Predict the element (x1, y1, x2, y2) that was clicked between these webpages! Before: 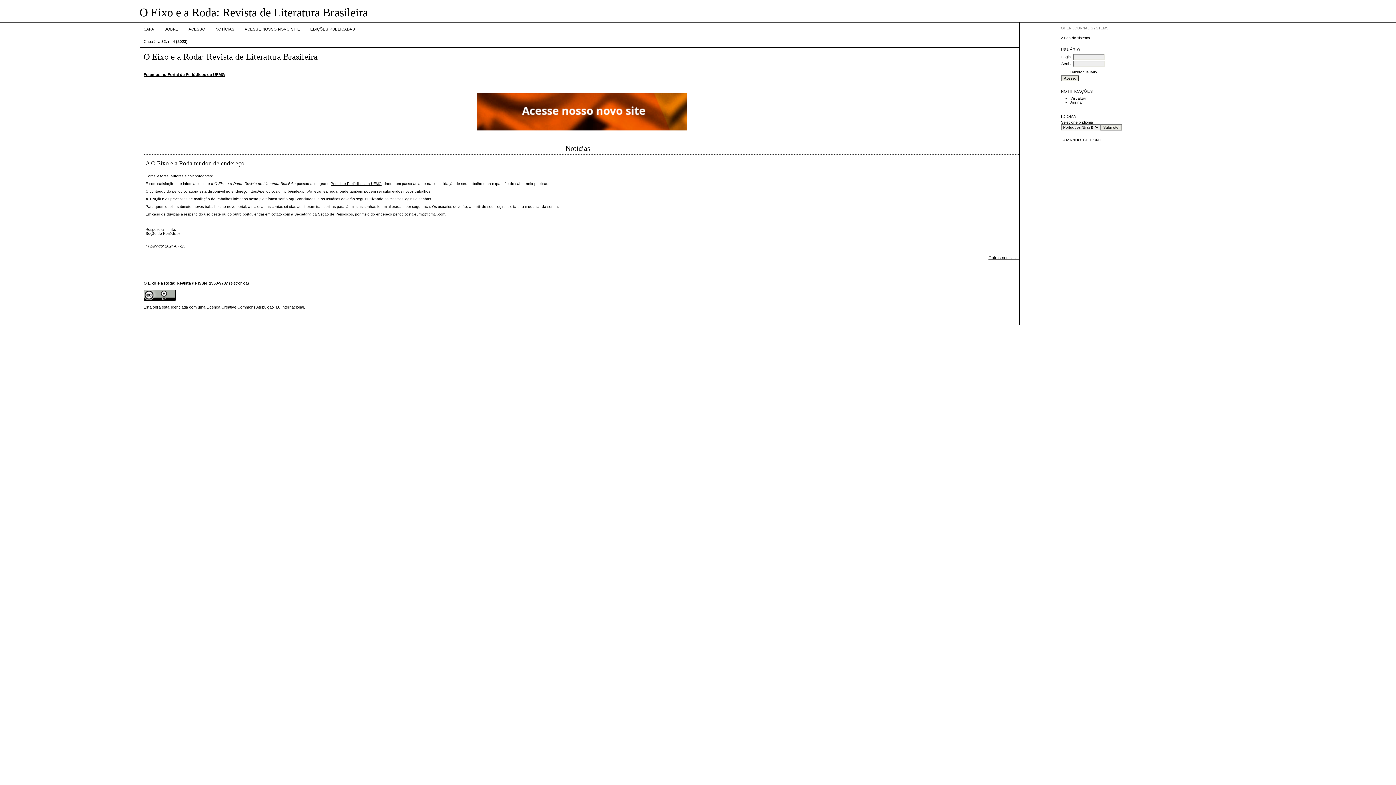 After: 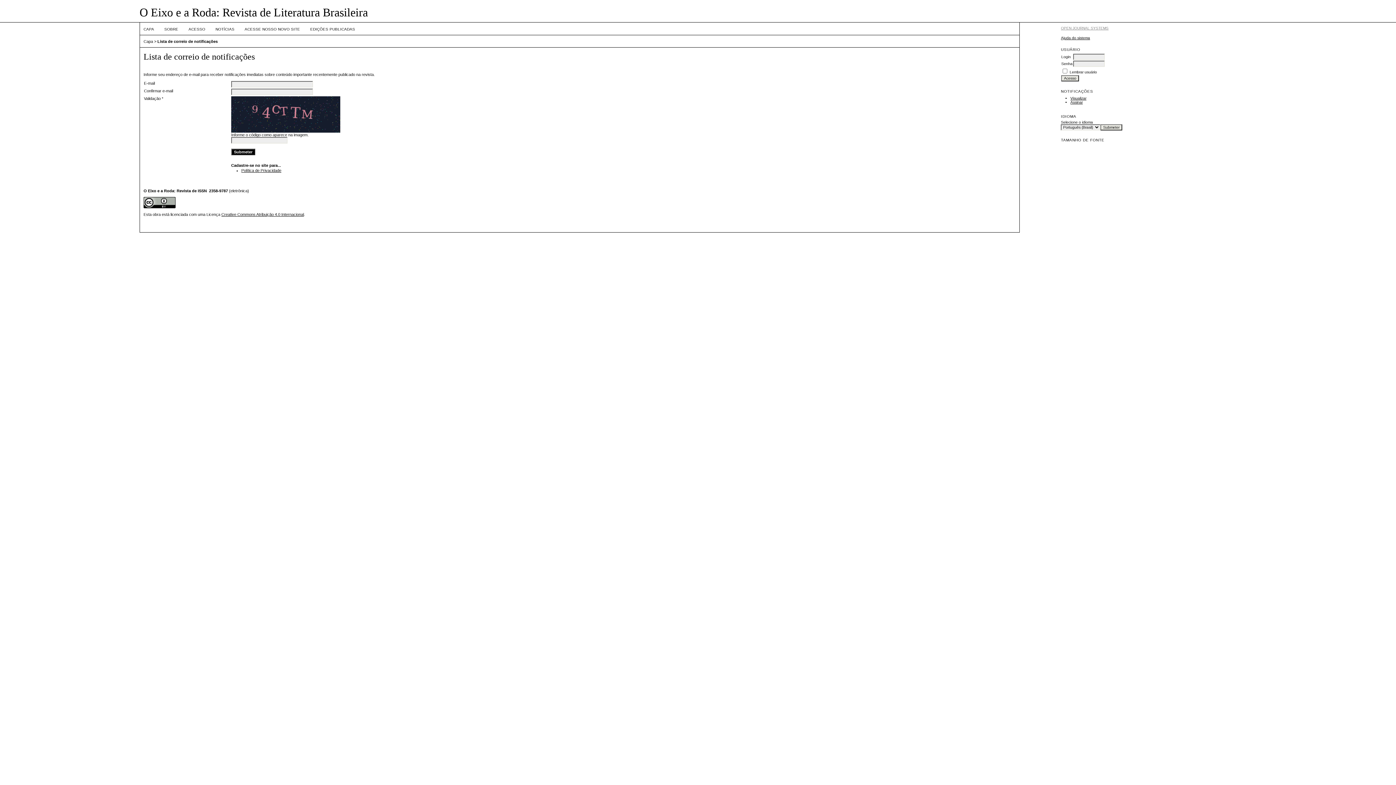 Action: bbox: (1070, 100, 1083, 104) label: Assinar